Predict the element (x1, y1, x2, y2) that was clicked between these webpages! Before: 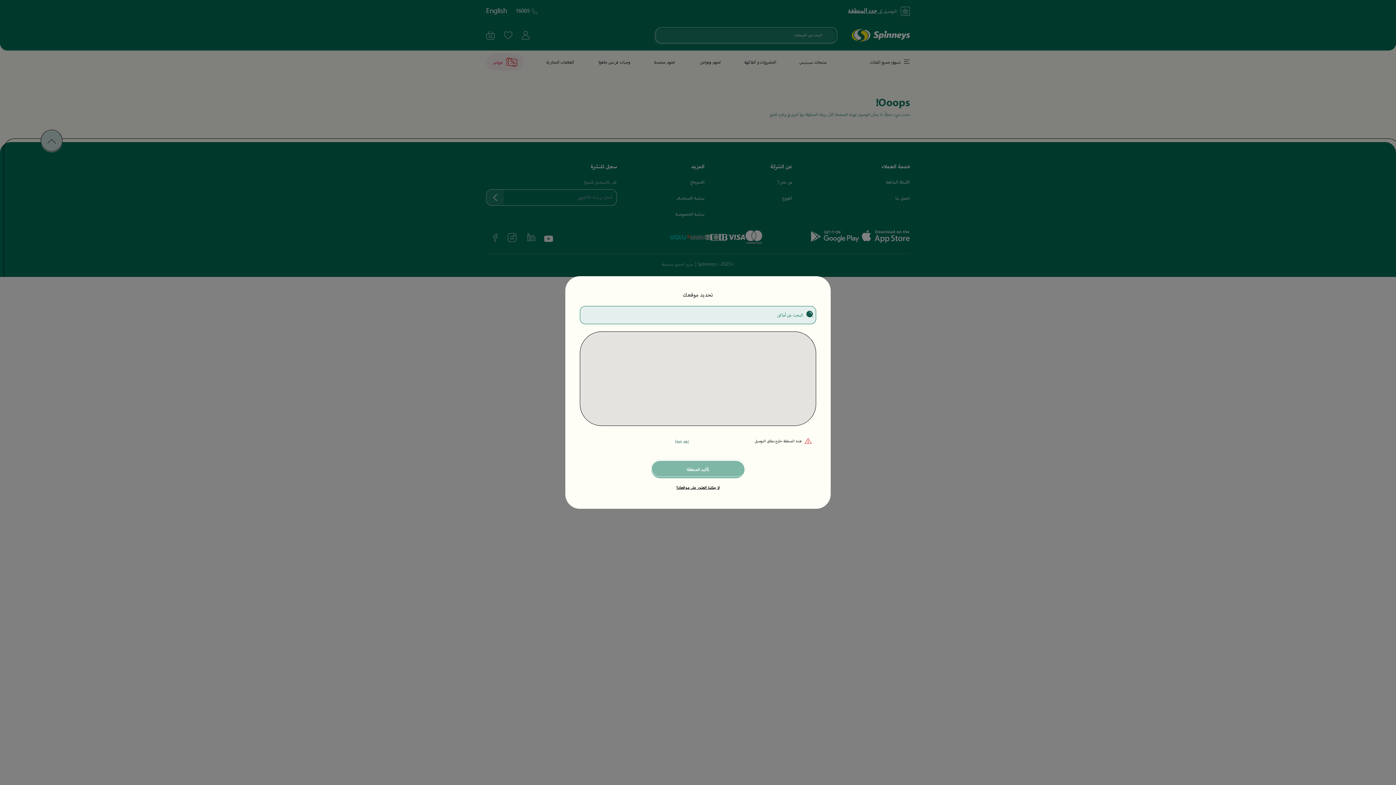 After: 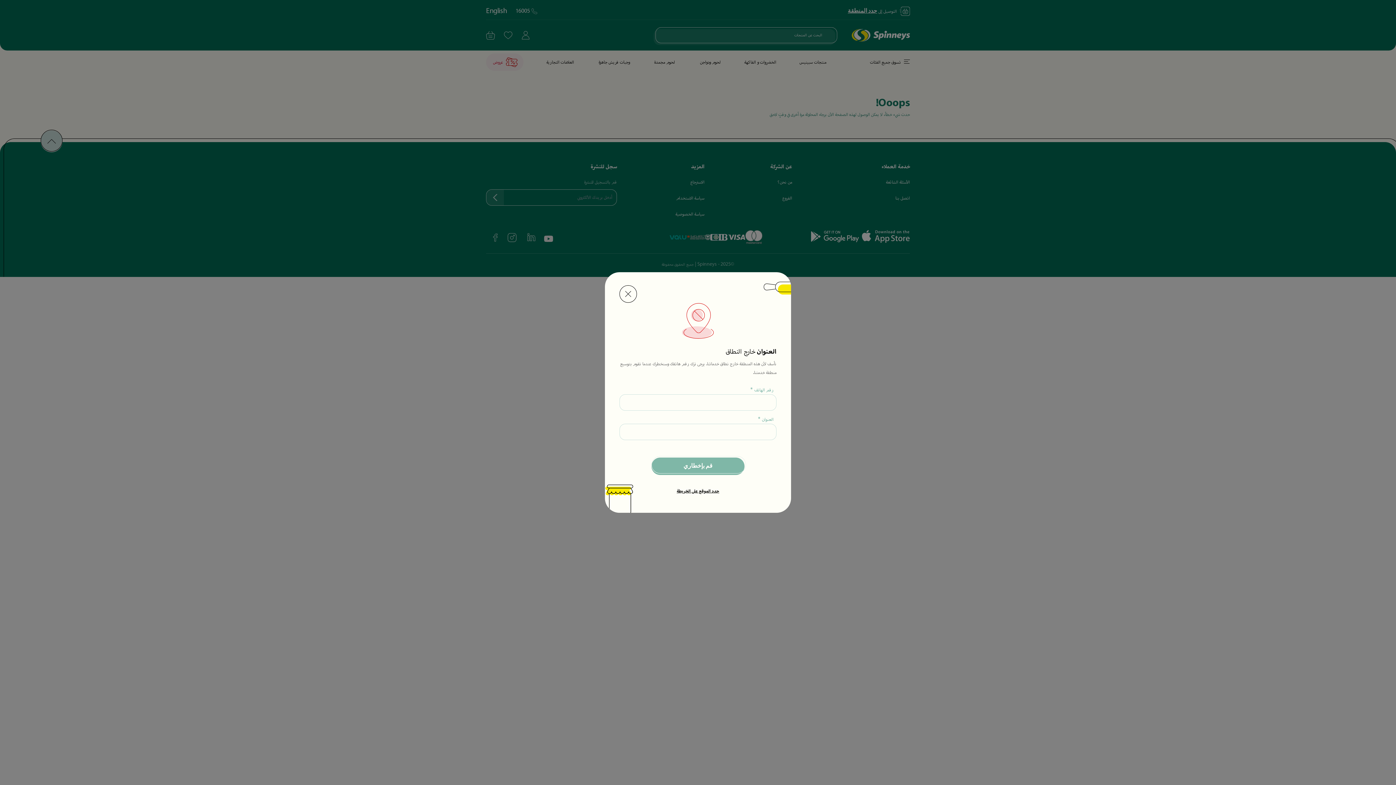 Action: label: لا يمكننا العثور على موقعك؟ bbox: (676, 484, 719, 491)